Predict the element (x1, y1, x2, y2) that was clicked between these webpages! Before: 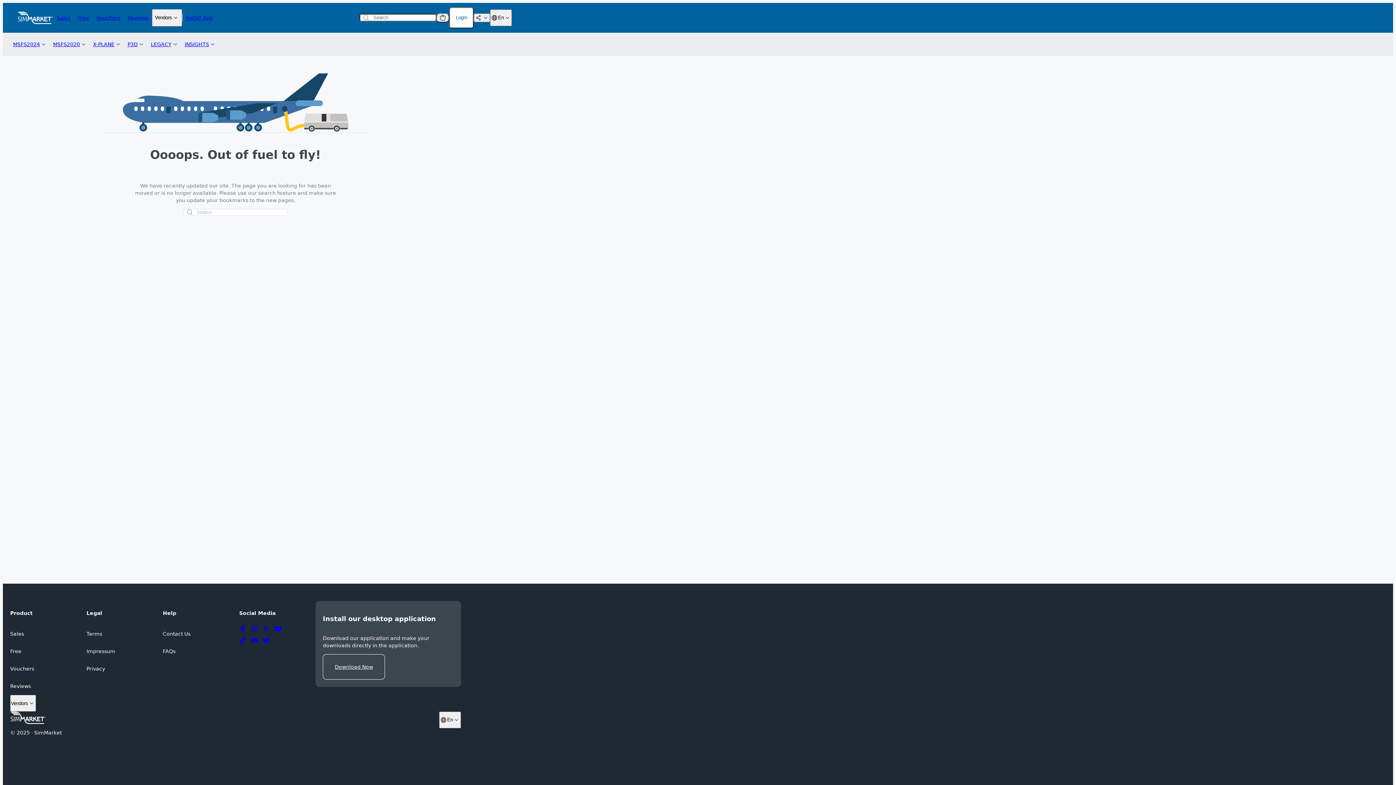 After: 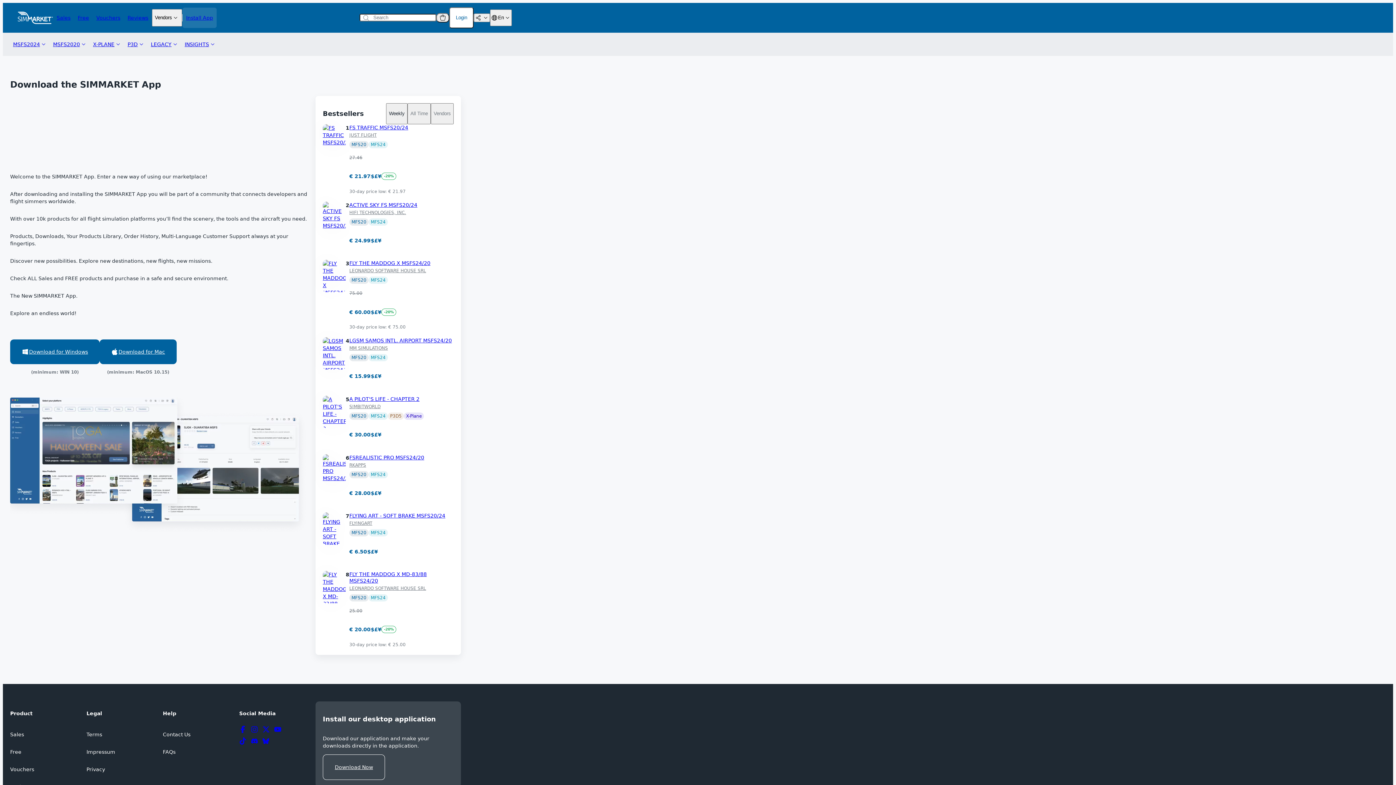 Action: bbox: (182, 7, 216, 27) label: Install App